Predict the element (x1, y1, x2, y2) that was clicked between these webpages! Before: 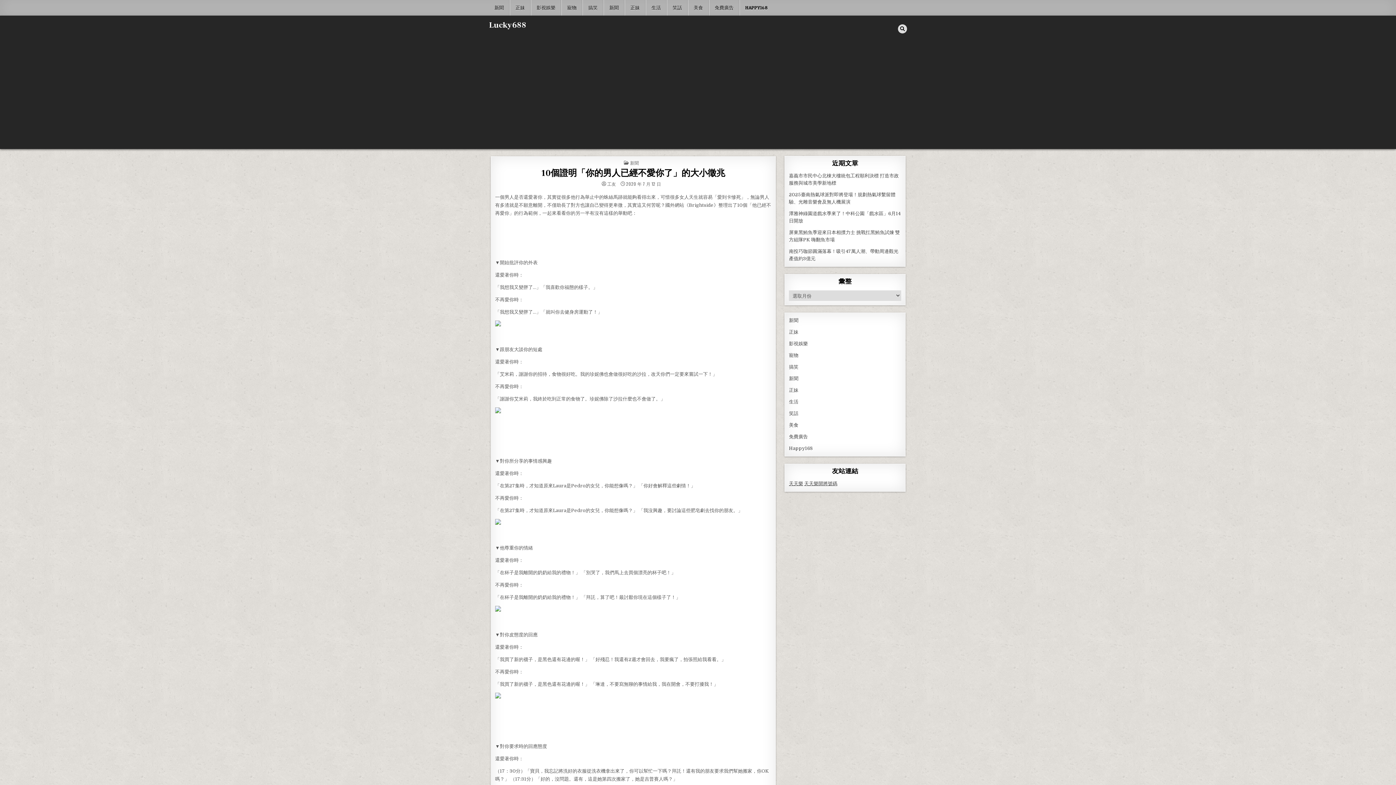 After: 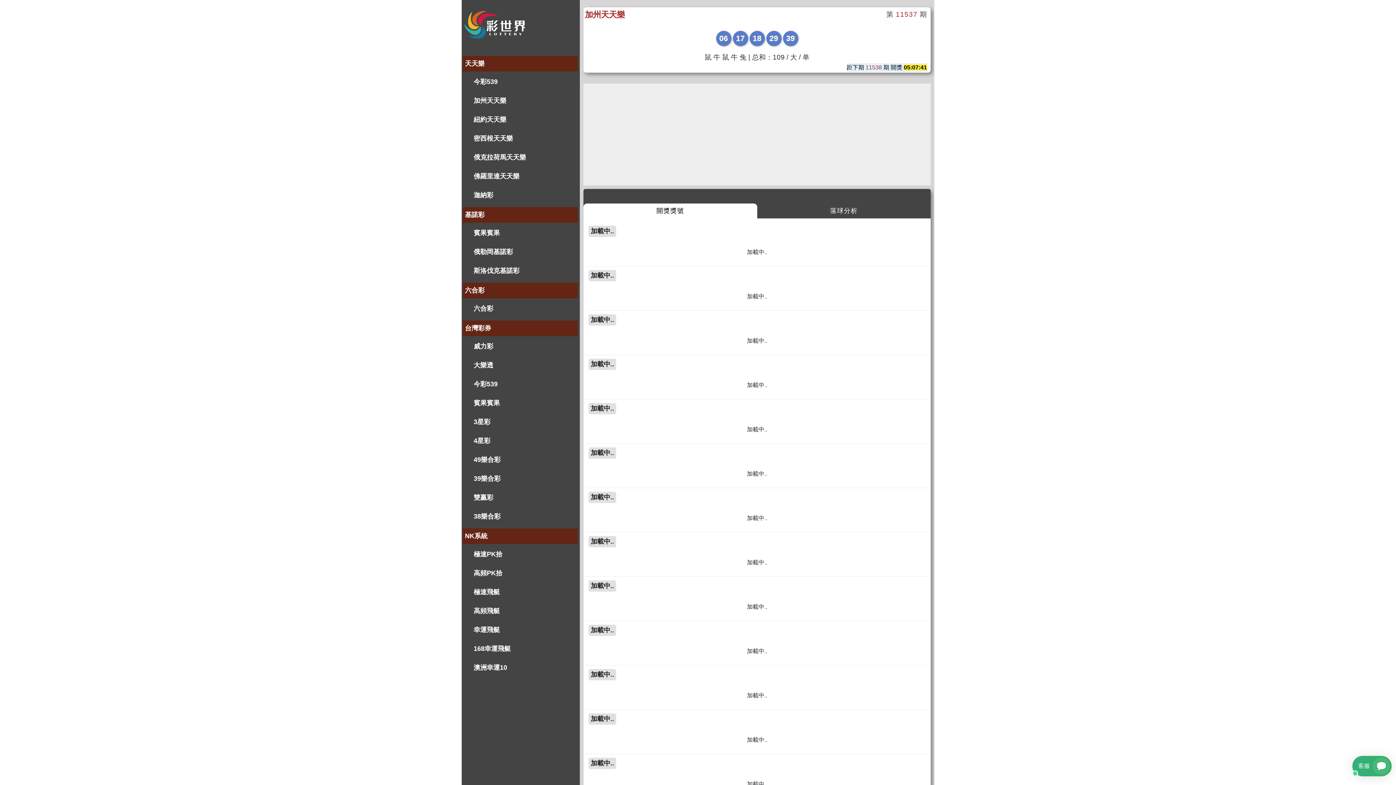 Action: label: 天天樂 bbox: (789, 481, 803, 486)